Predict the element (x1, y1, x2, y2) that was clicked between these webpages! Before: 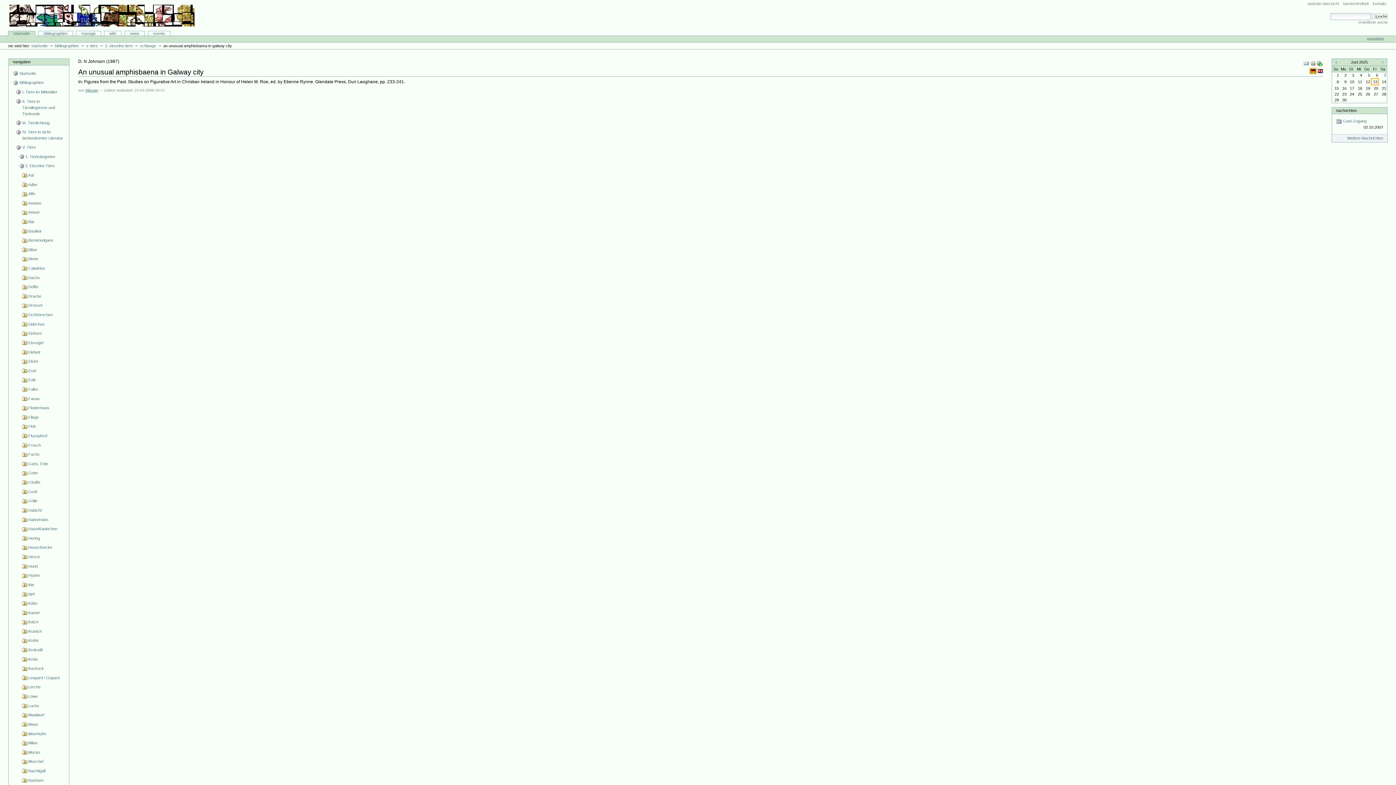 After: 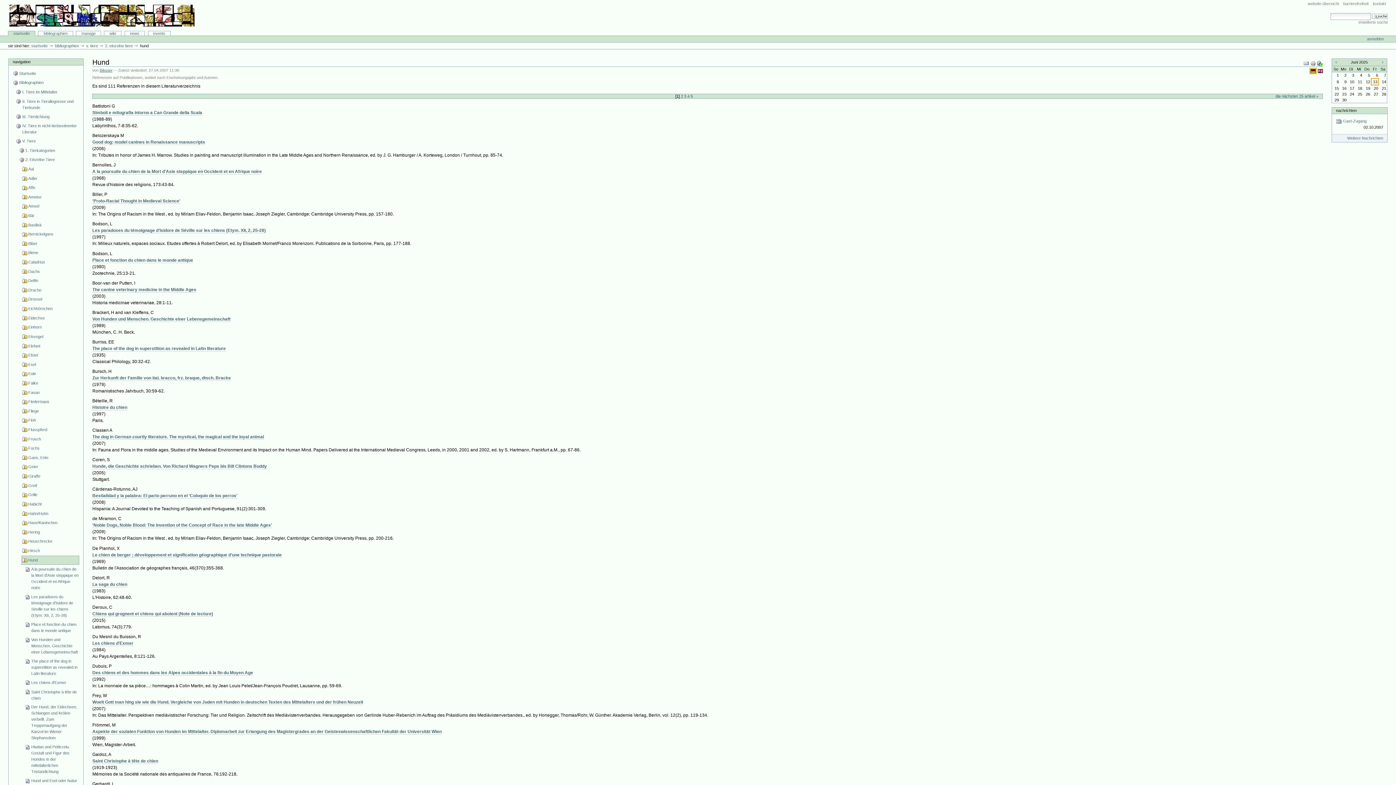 Action: bbox: (21, 562, 65, 571) label: Hund